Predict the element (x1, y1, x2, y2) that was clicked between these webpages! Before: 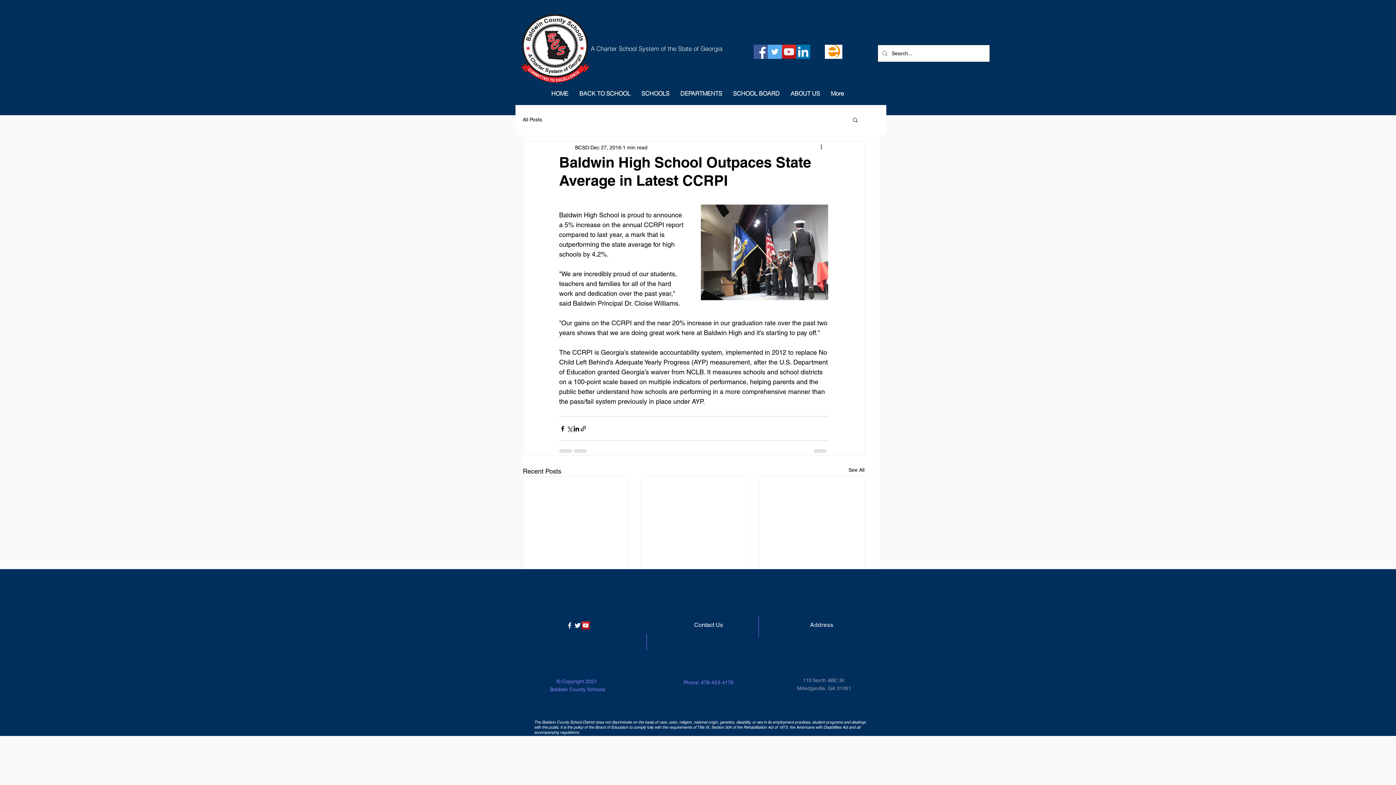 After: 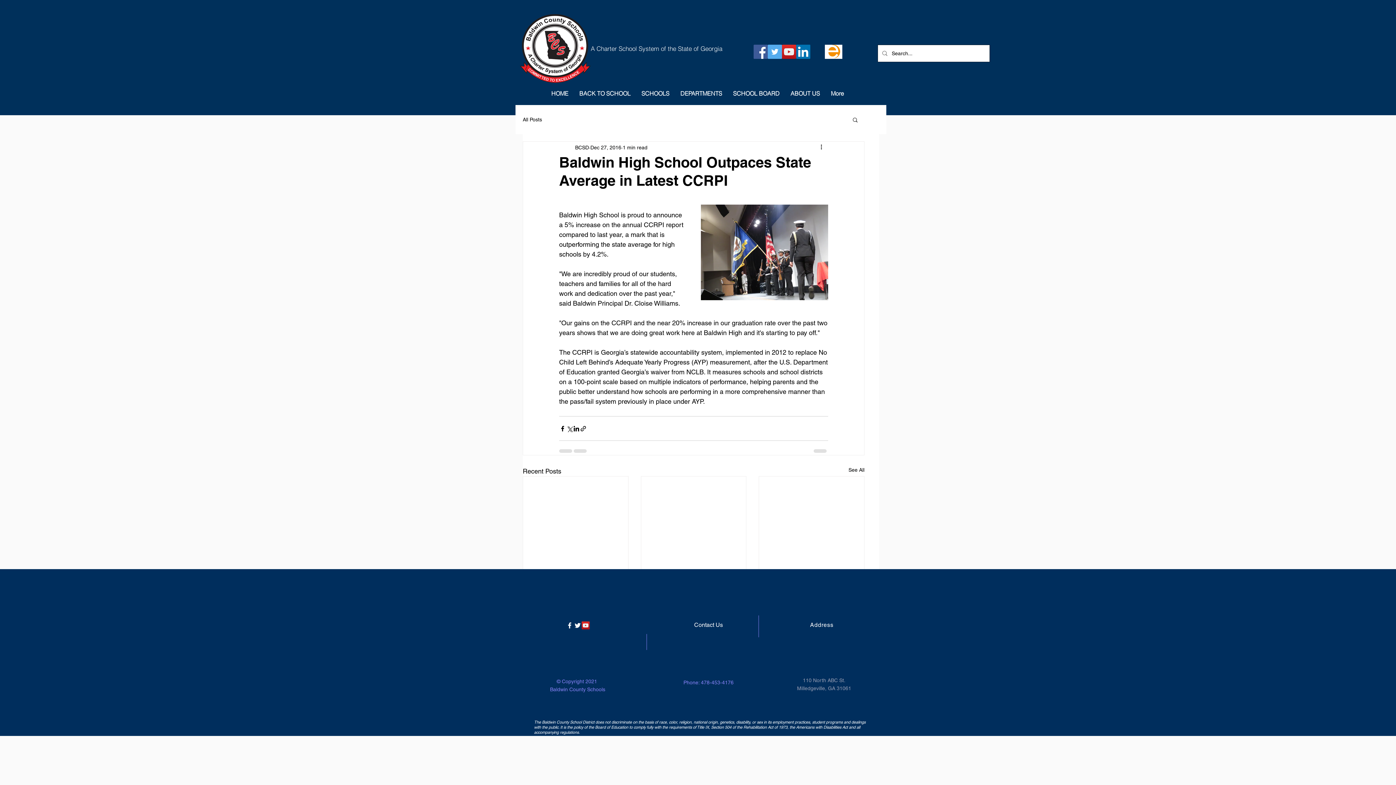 Action: bbox: (565, 621, 573, 629)